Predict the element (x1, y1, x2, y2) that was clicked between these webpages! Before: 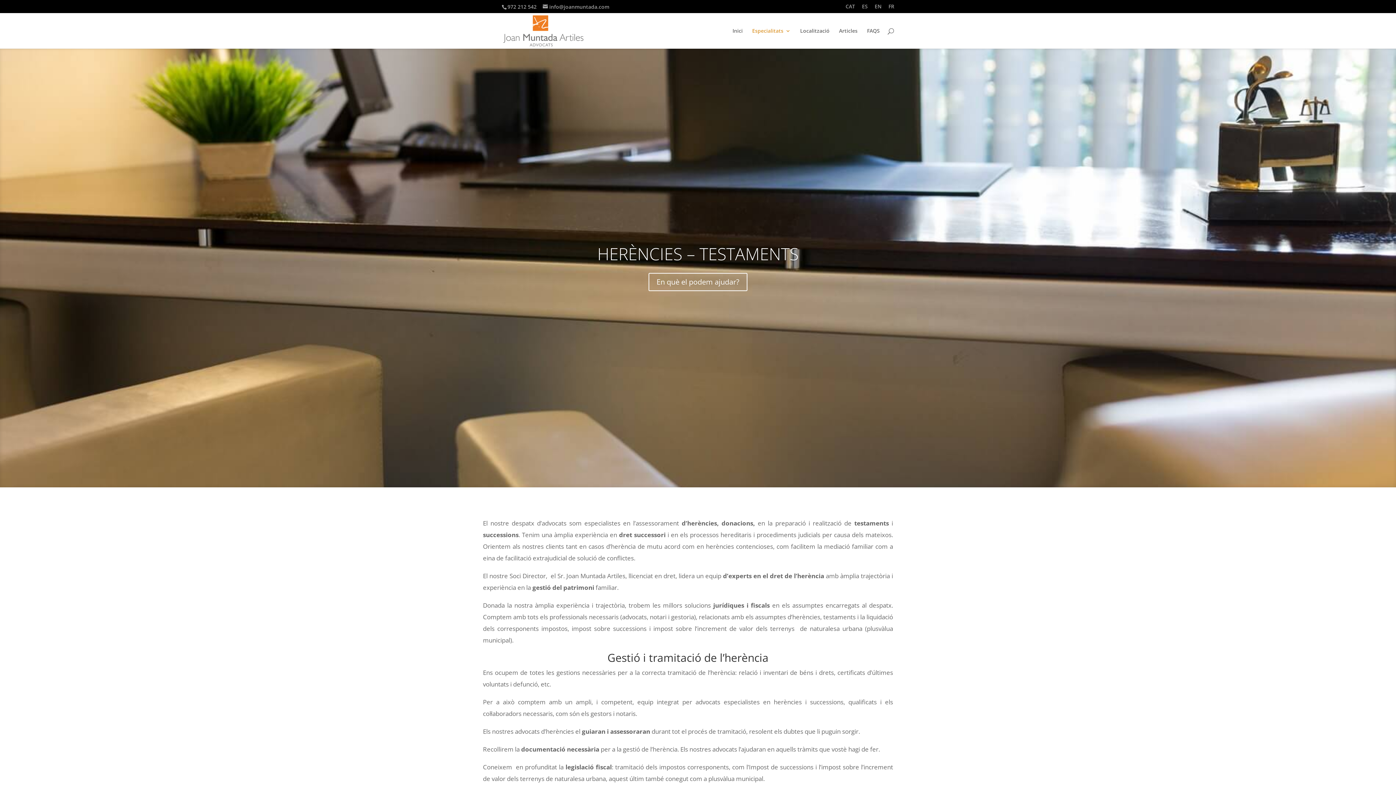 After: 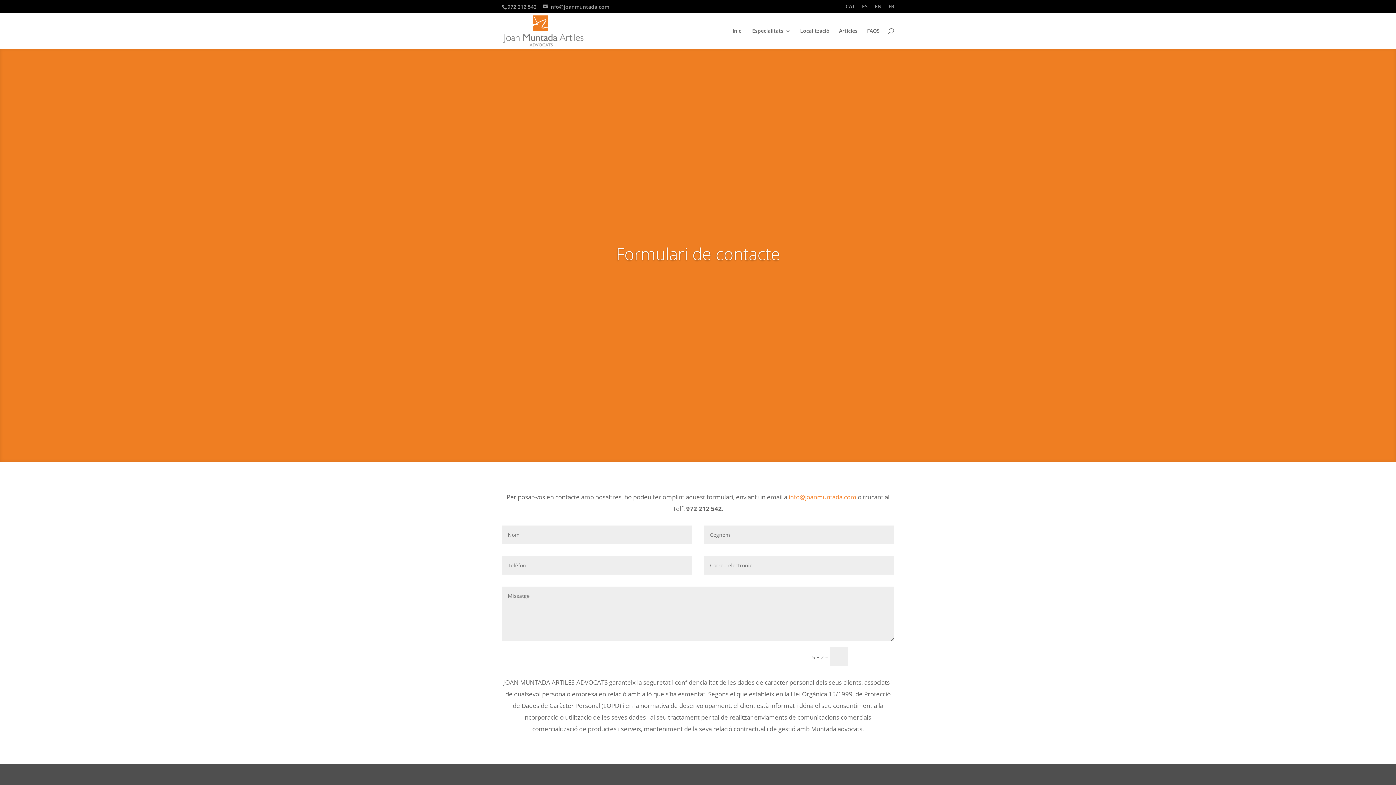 Action: bbox: (648, 272, 747, 291) label: En què el podem ajudar?